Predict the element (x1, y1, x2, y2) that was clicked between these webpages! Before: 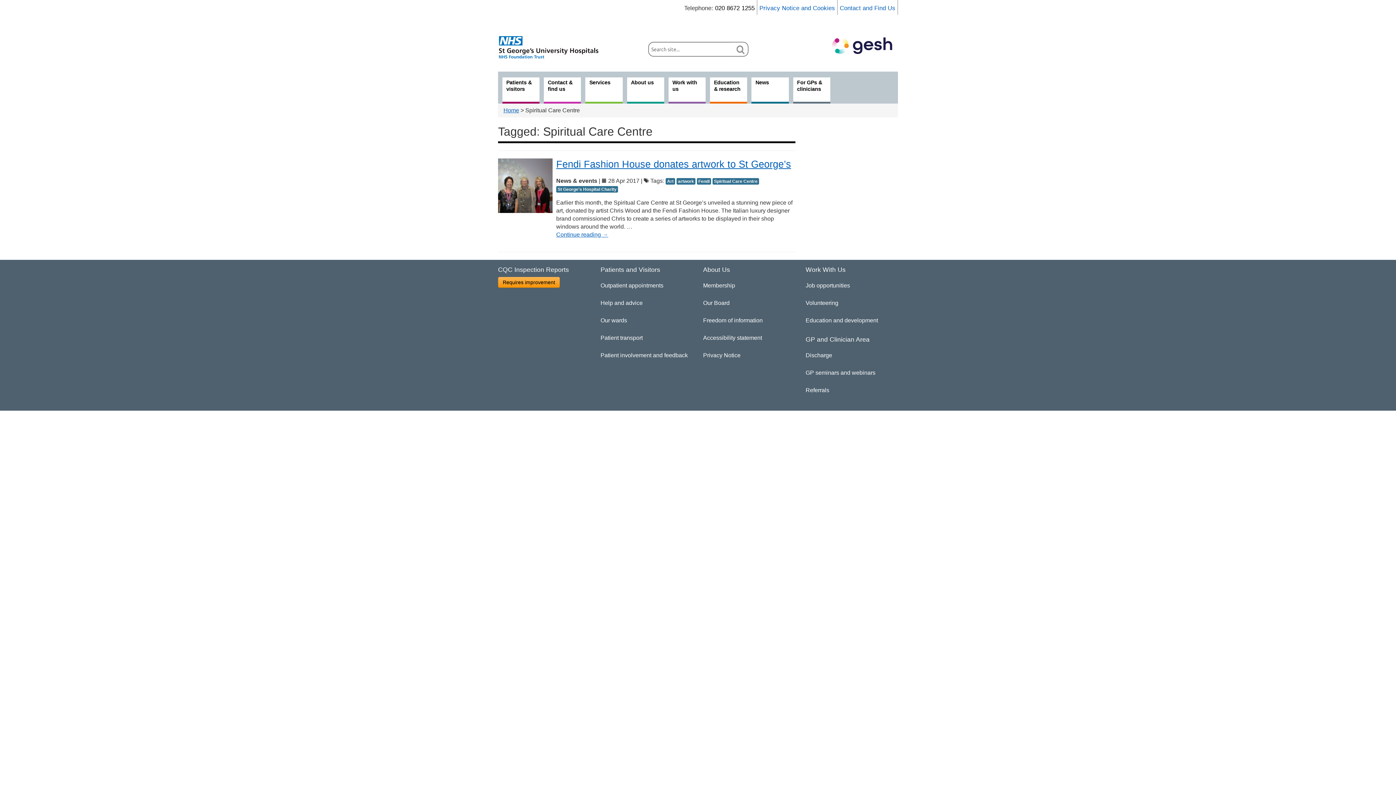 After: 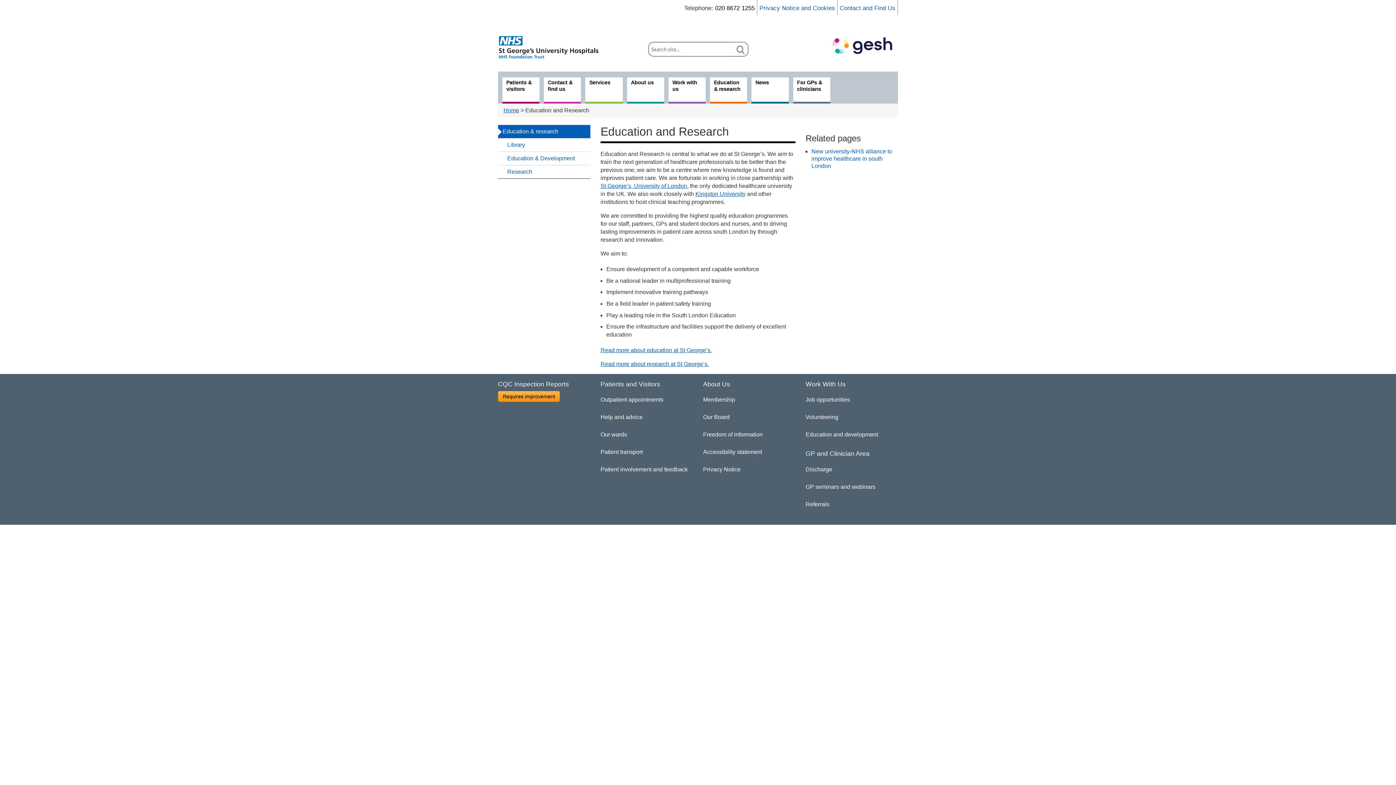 Action: label: Education & research bbox: (710, 77, 747, 103)